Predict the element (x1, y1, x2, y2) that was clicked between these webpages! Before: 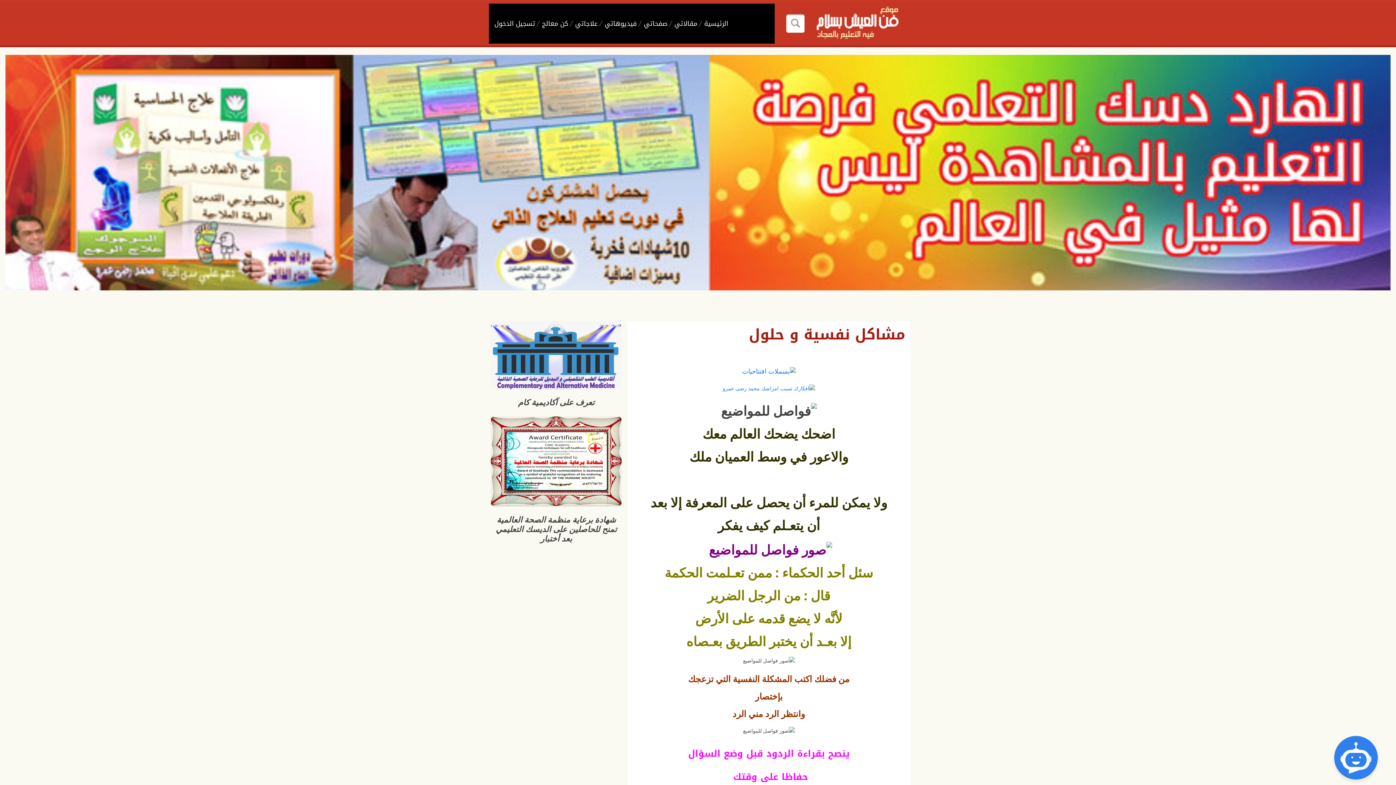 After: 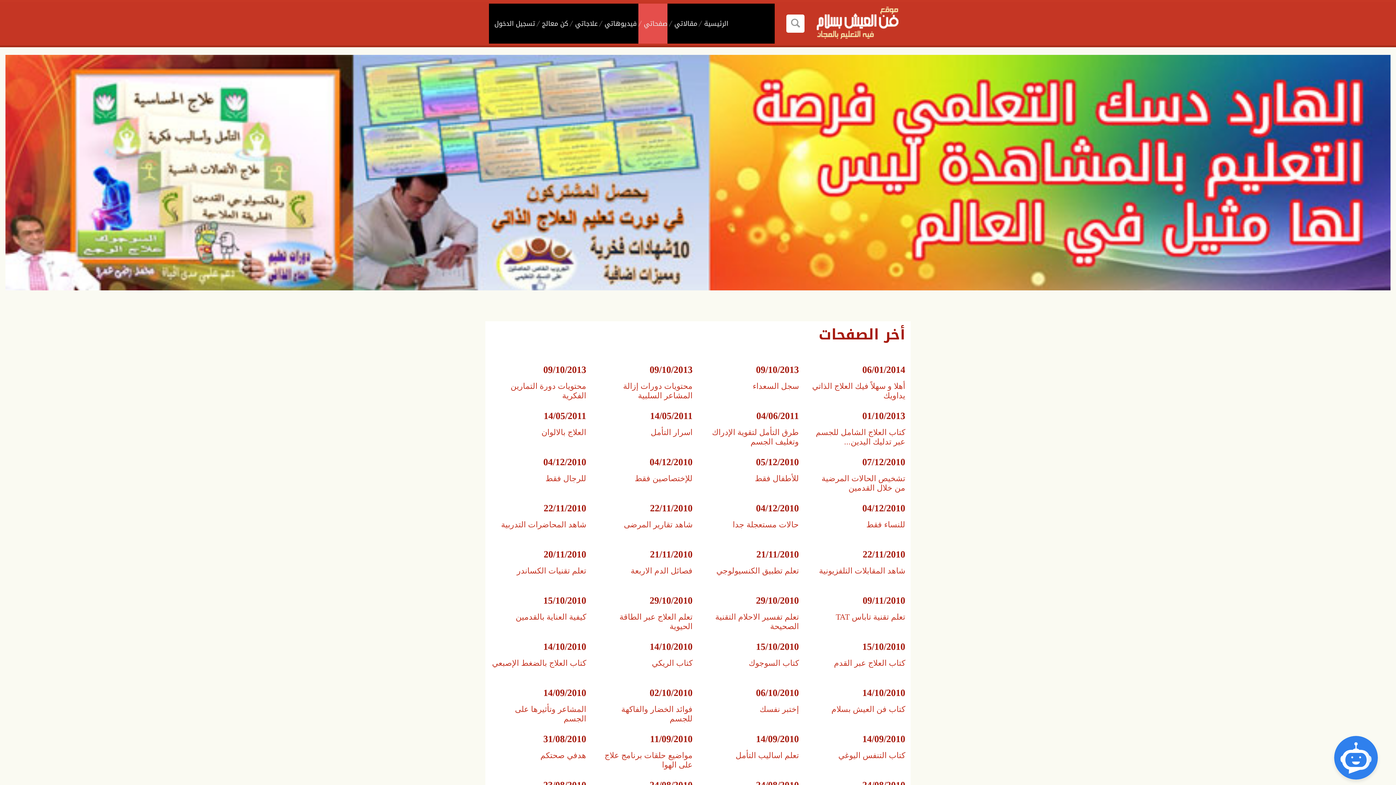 Action: label: صفحاتي bbox: (638, 3, 667, 43)